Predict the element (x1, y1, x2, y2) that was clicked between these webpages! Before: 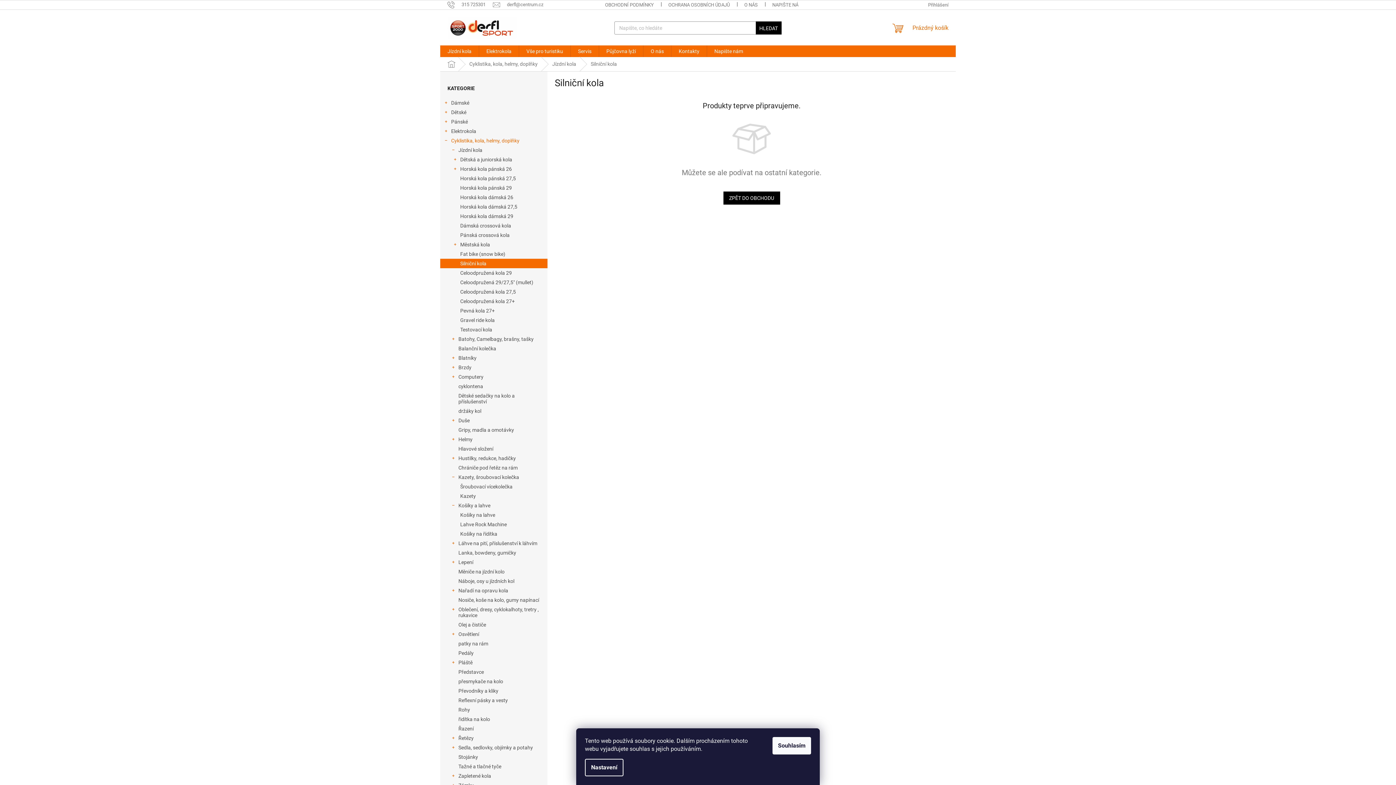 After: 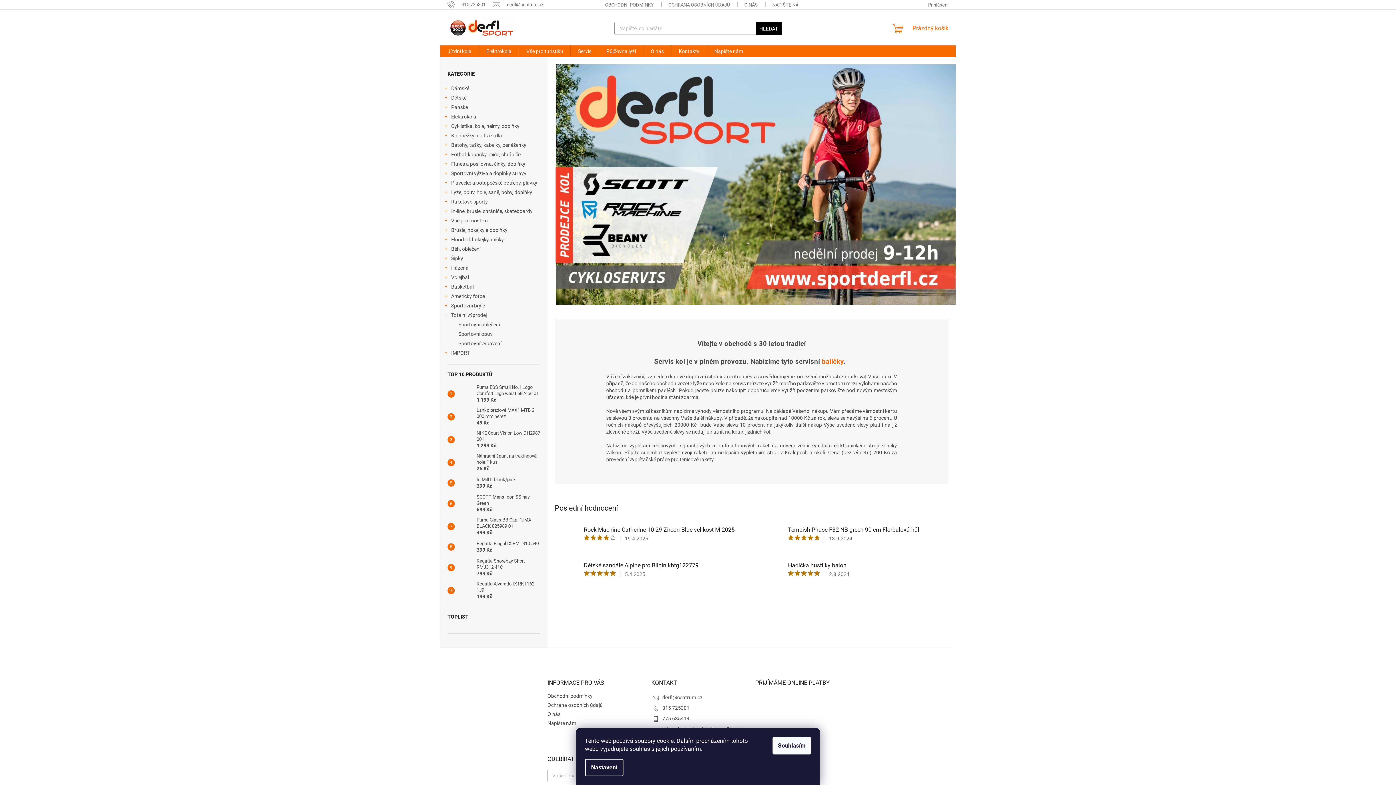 Action: bbox: (440, 57, 462, 71) label: Domů